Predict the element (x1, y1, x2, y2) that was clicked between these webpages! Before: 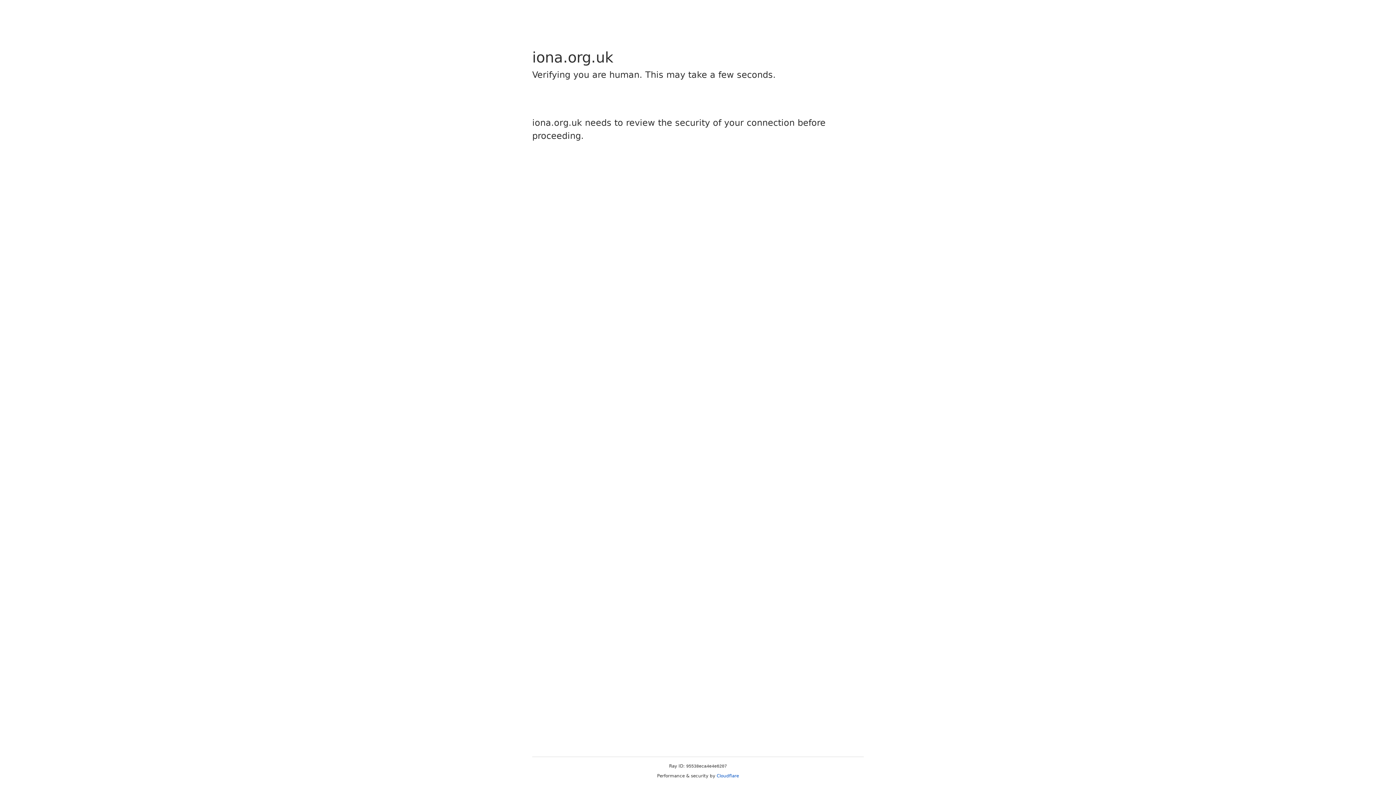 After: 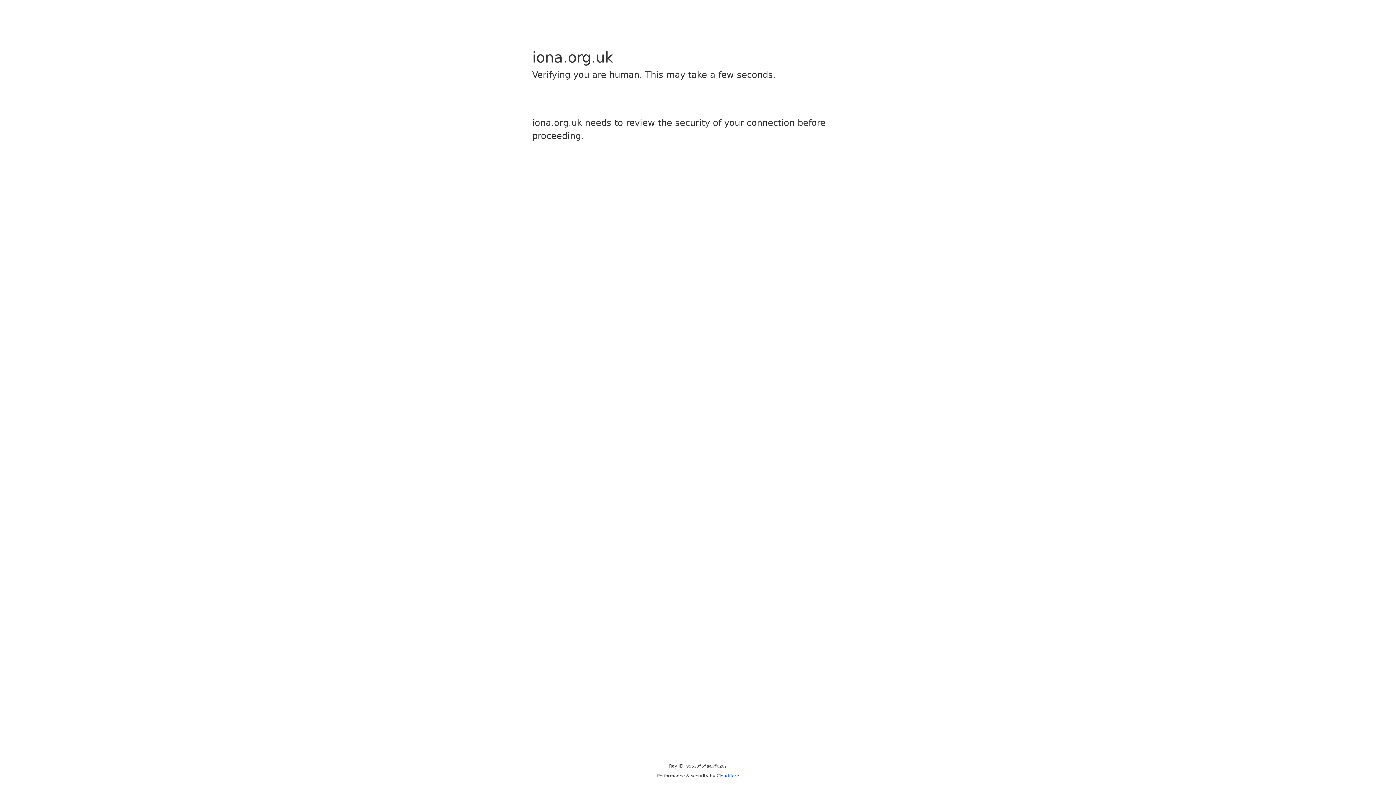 Action: label: Cloudflare bbox: (716, 773, 739, 778)